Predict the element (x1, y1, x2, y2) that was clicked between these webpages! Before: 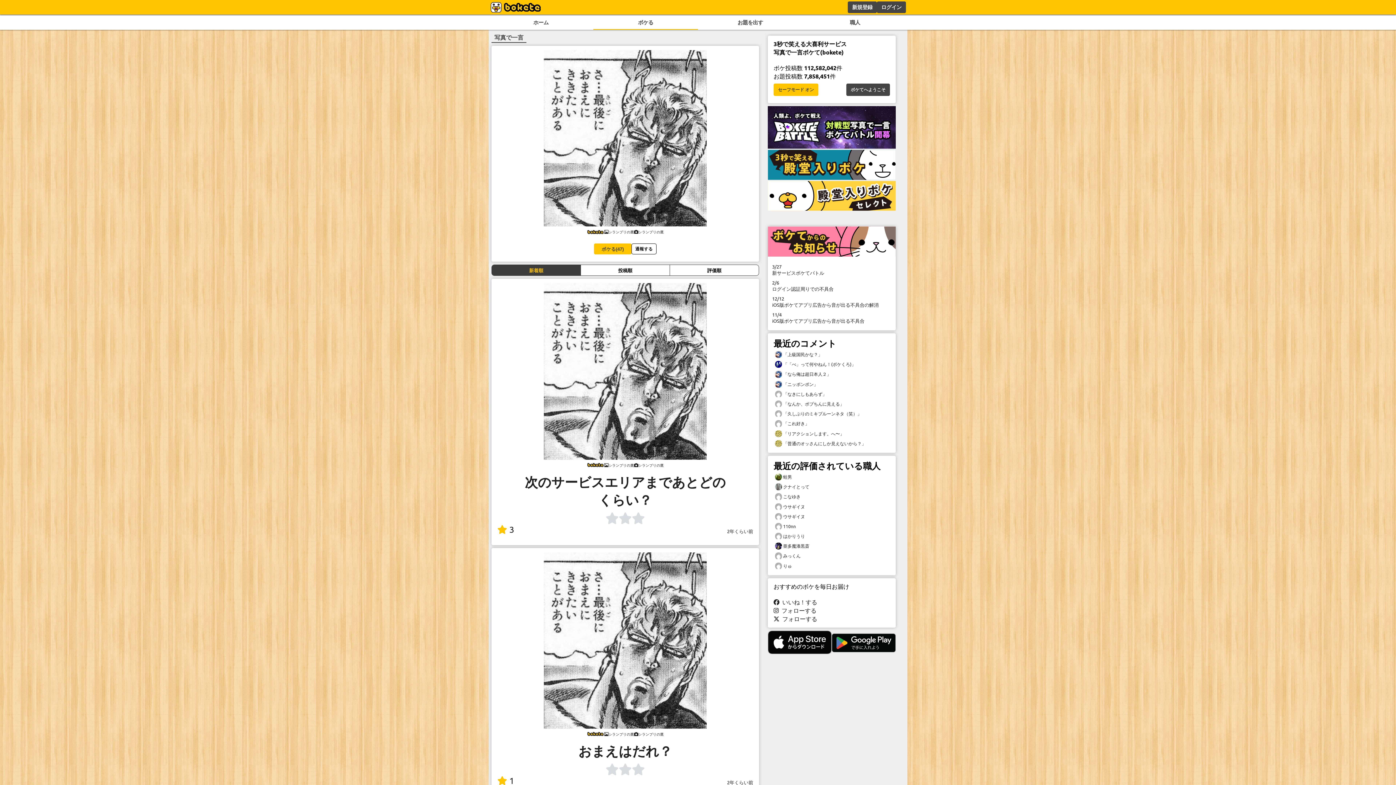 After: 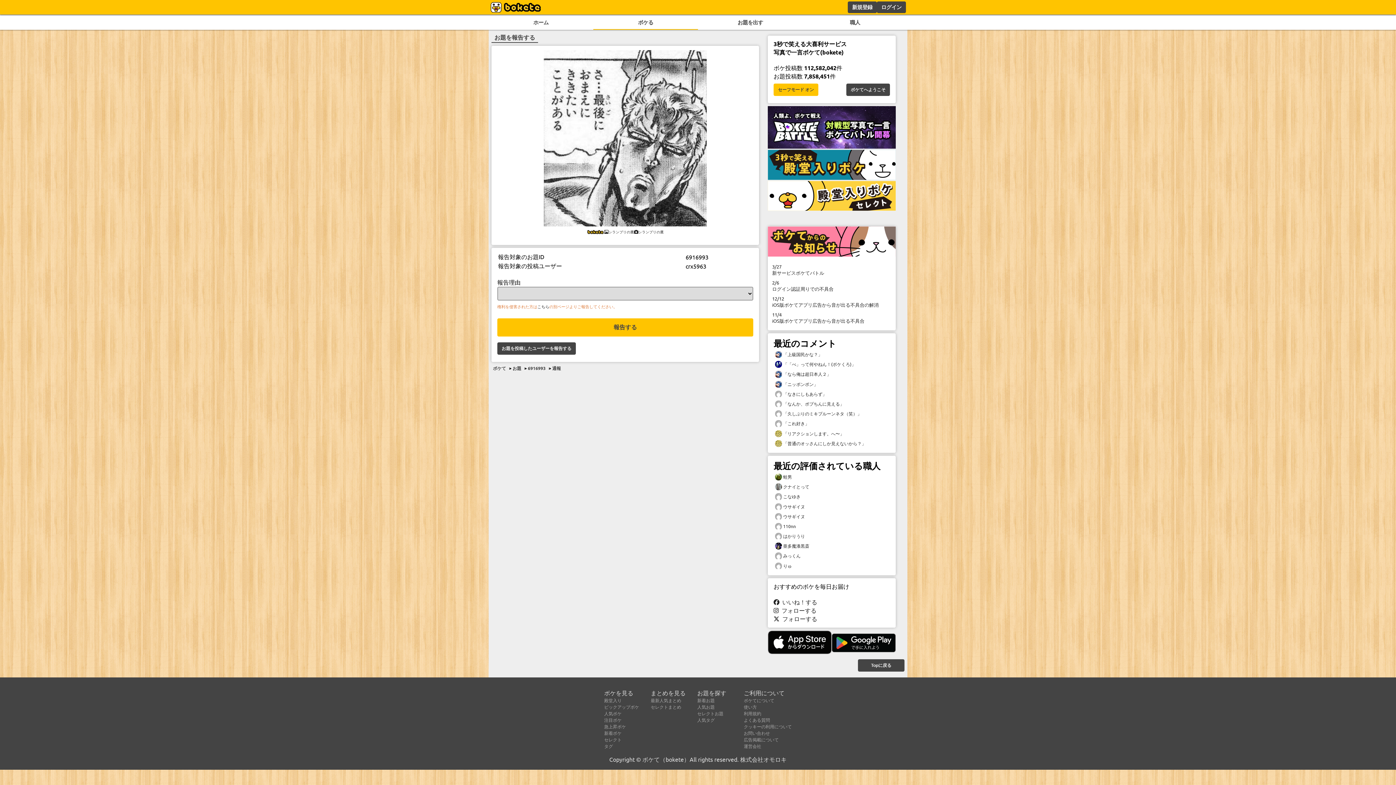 Action: bbox: (631, 243, 656, 254) label: 通報する